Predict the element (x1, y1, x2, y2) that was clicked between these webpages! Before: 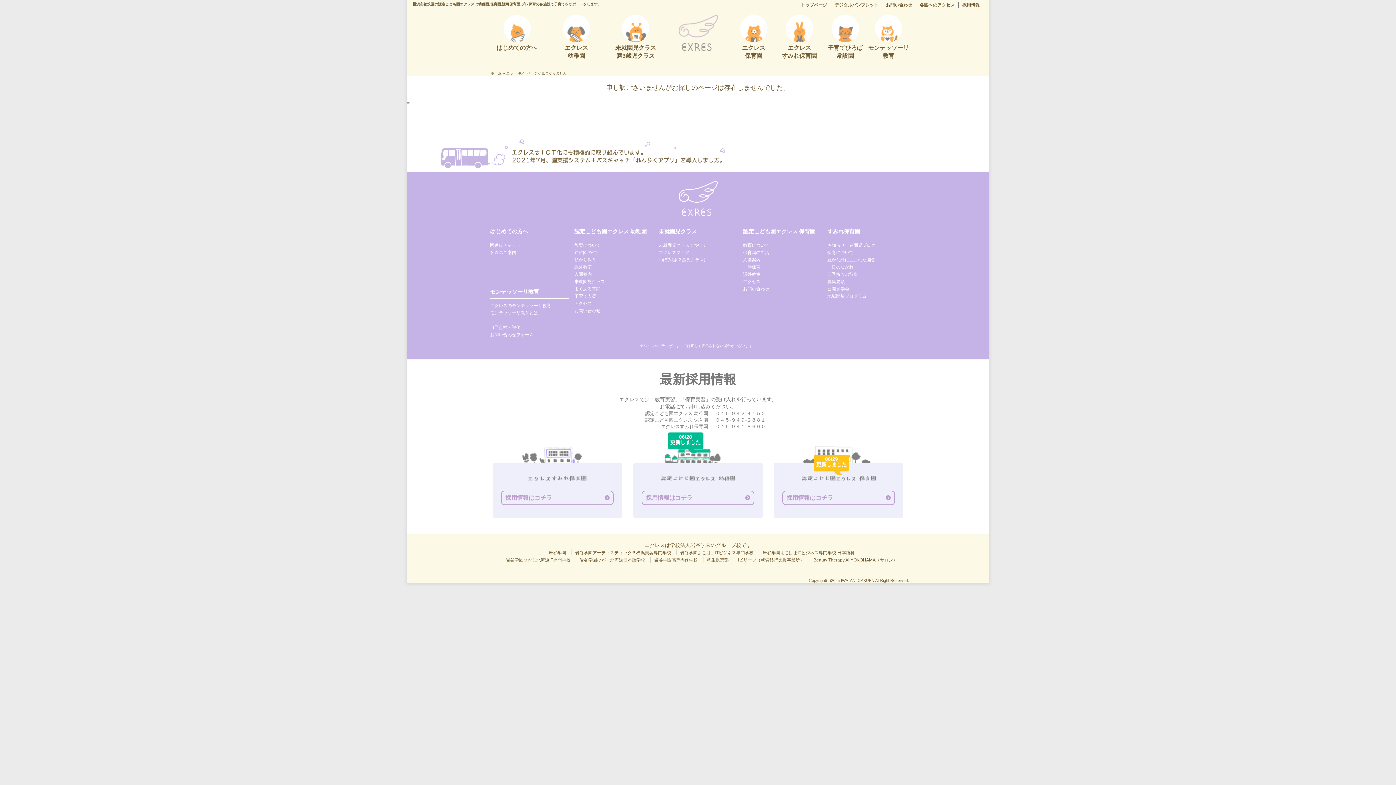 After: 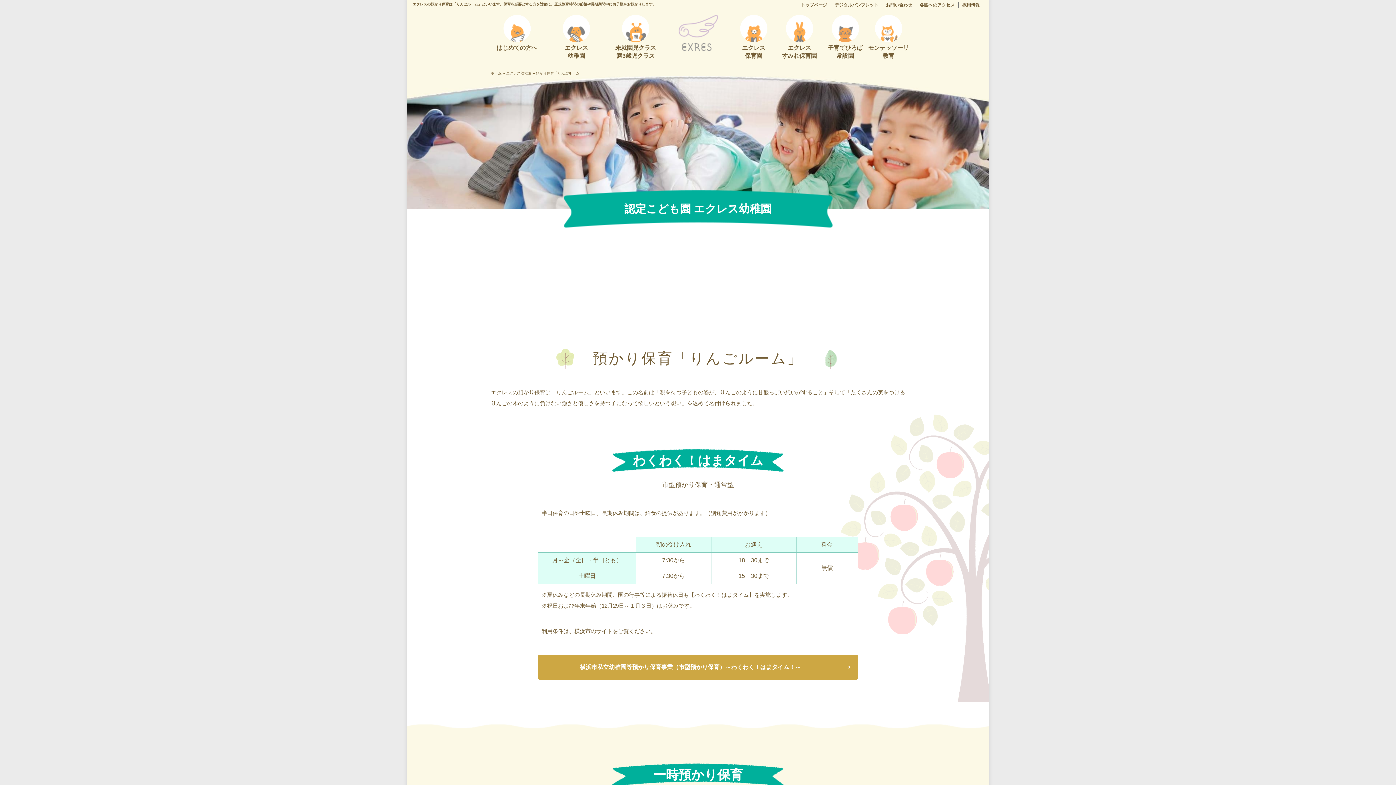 Action: bbox: (574, 257, 596, 262) label: 預かり保育